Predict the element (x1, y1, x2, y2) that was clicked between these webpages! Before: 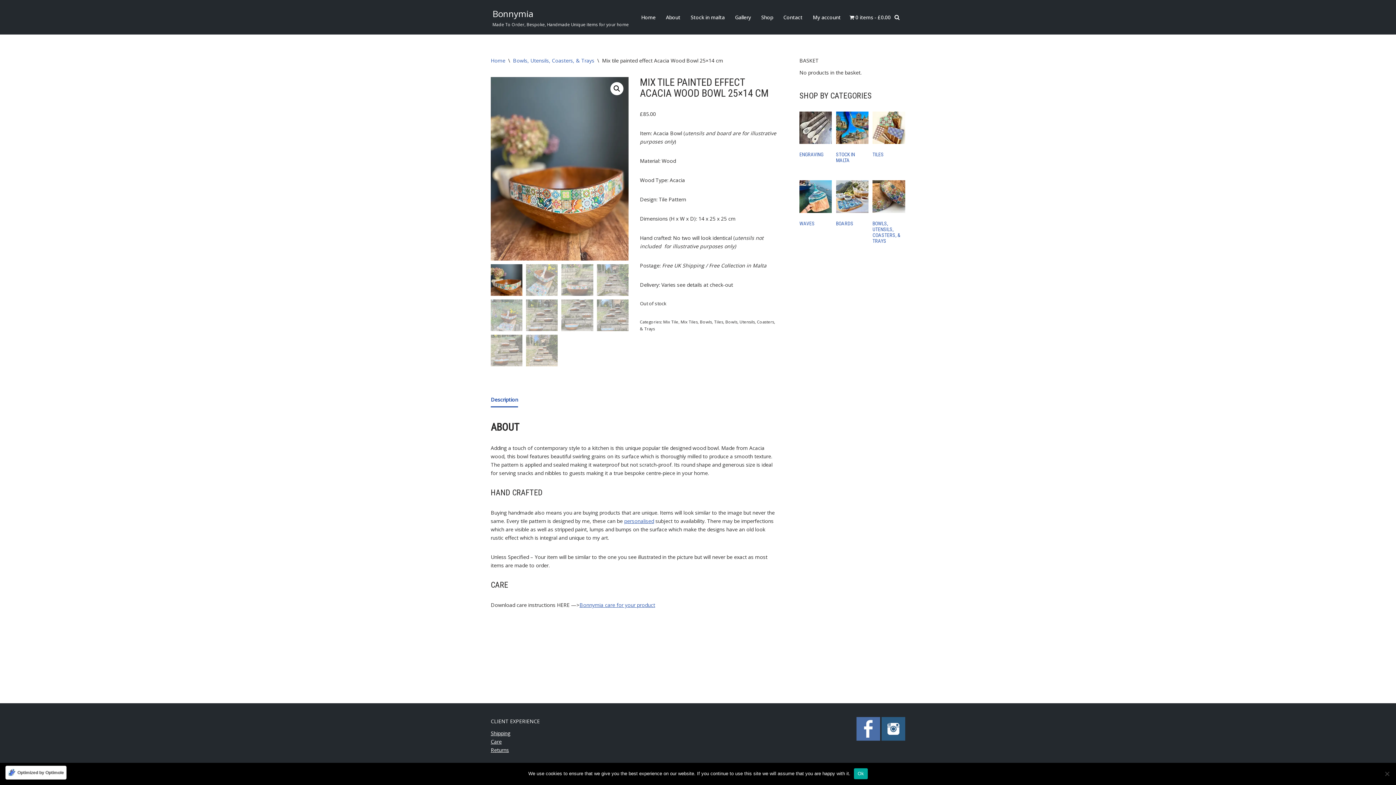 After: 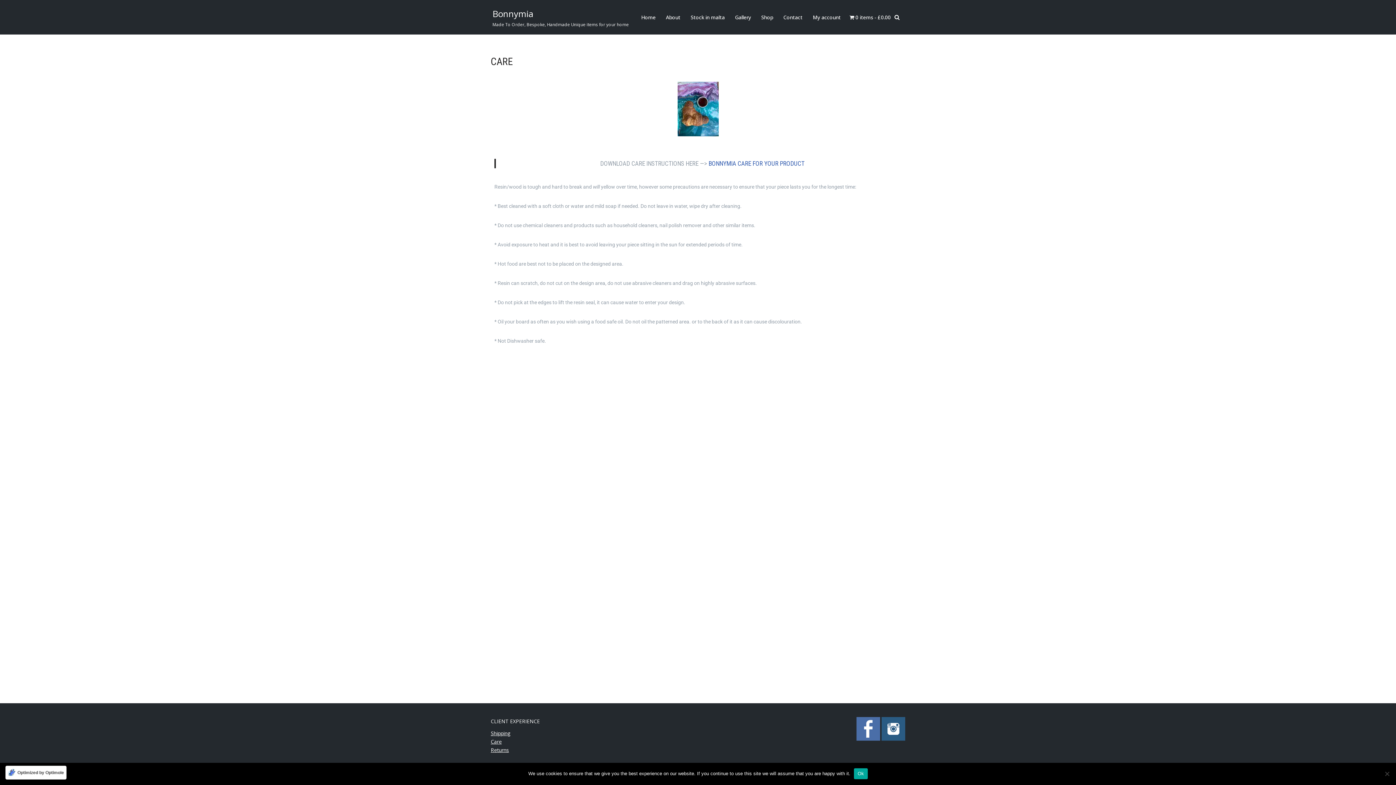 Action: label: Care bbox: (490, 738, 501, 745)